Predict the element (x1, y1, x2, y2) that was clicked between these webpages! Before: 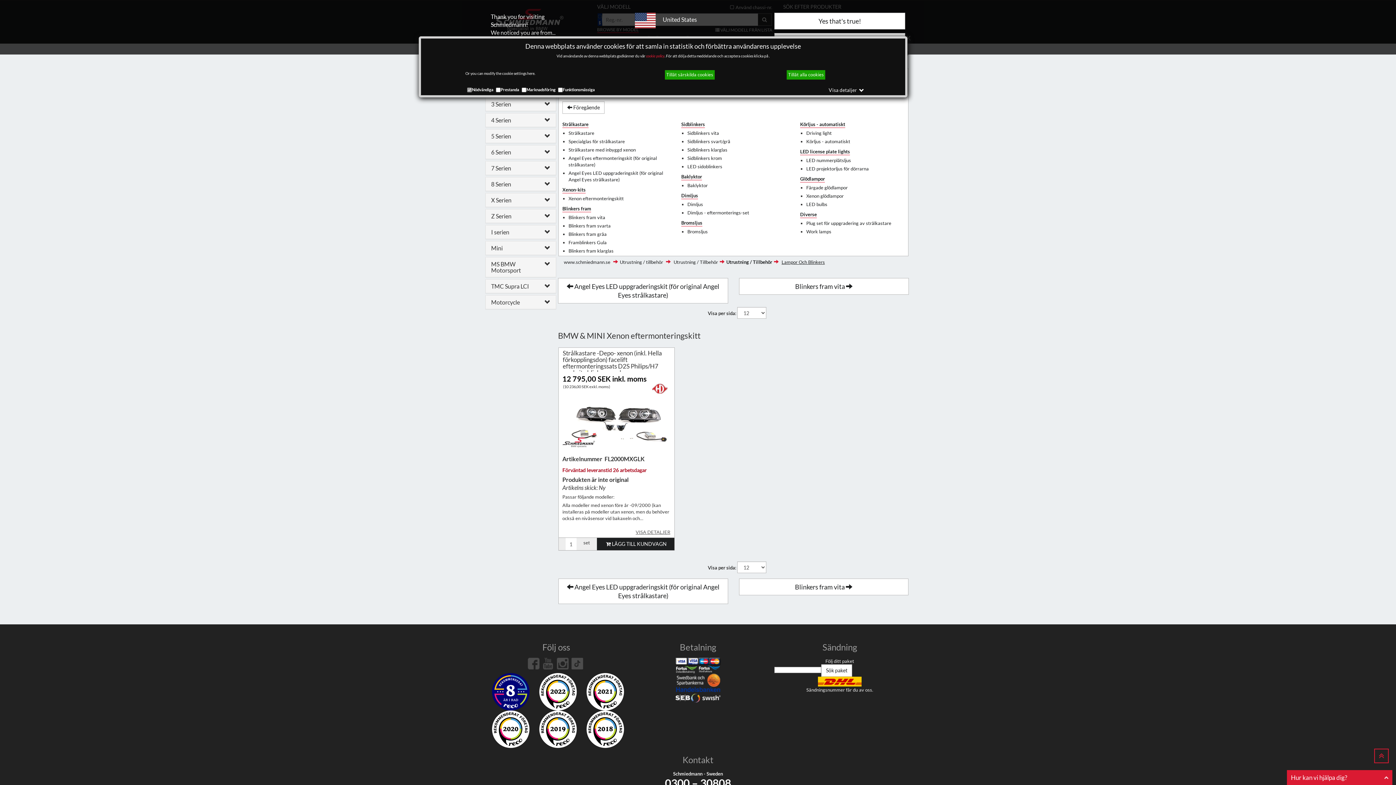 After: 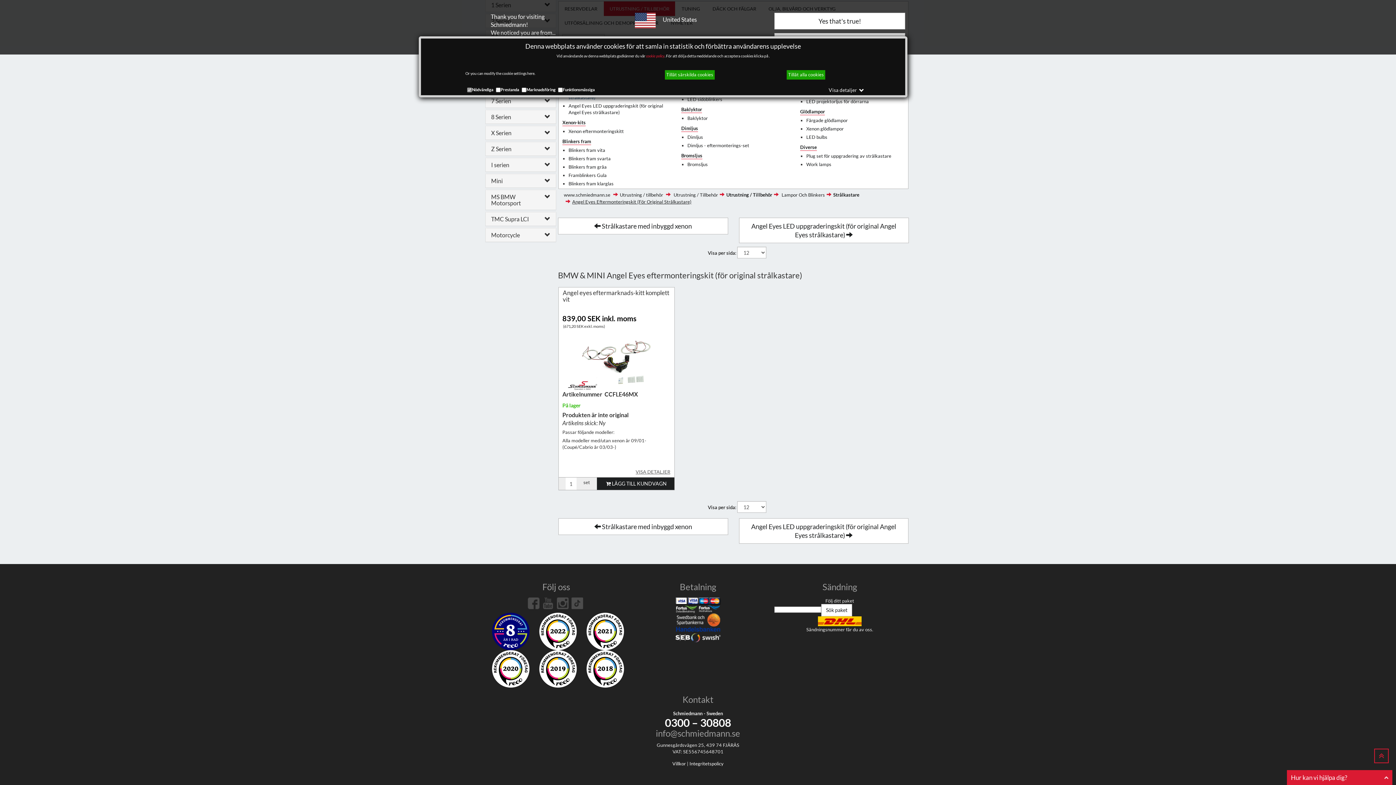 Action: label: Angel Eyes eftermonteringskit (för original strålkastare) bbox: (568, 154, 666, 168)